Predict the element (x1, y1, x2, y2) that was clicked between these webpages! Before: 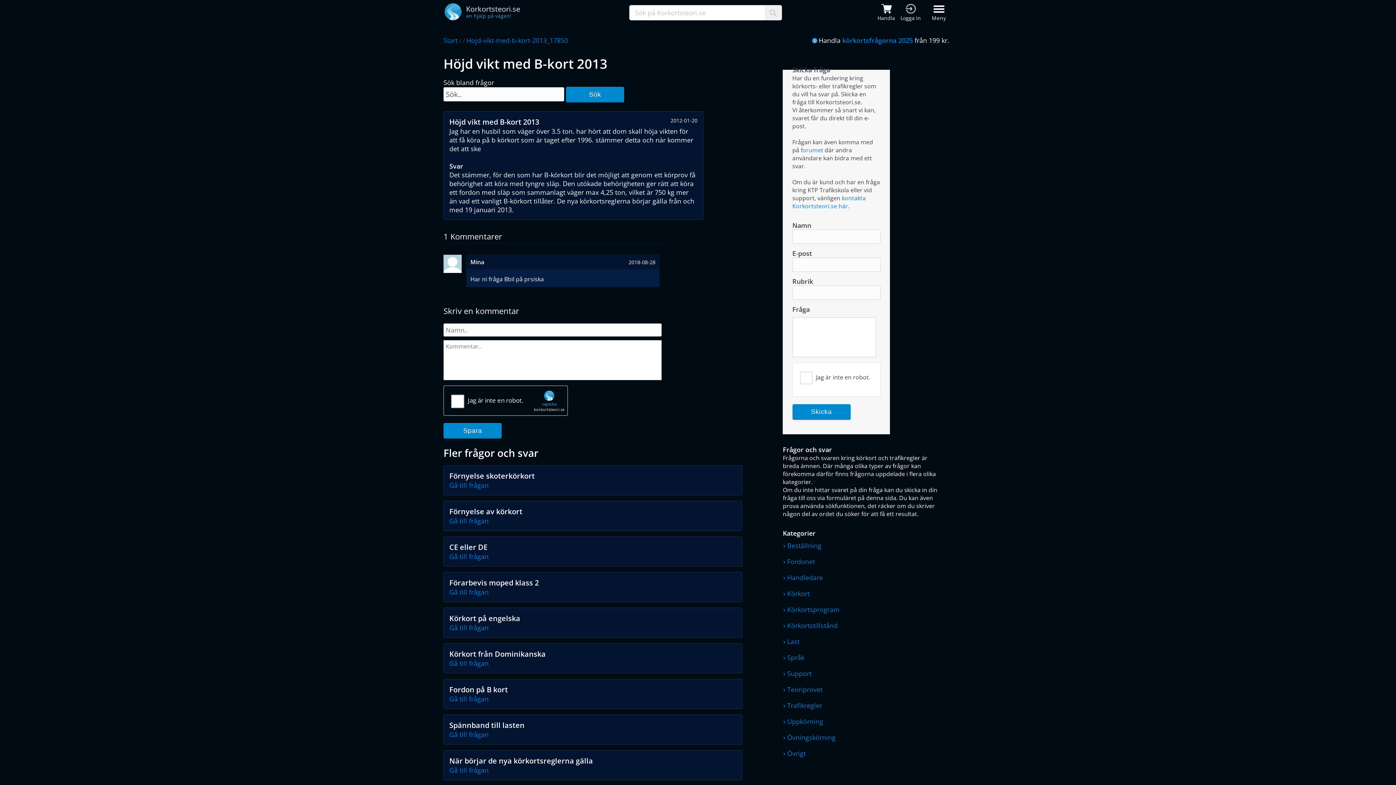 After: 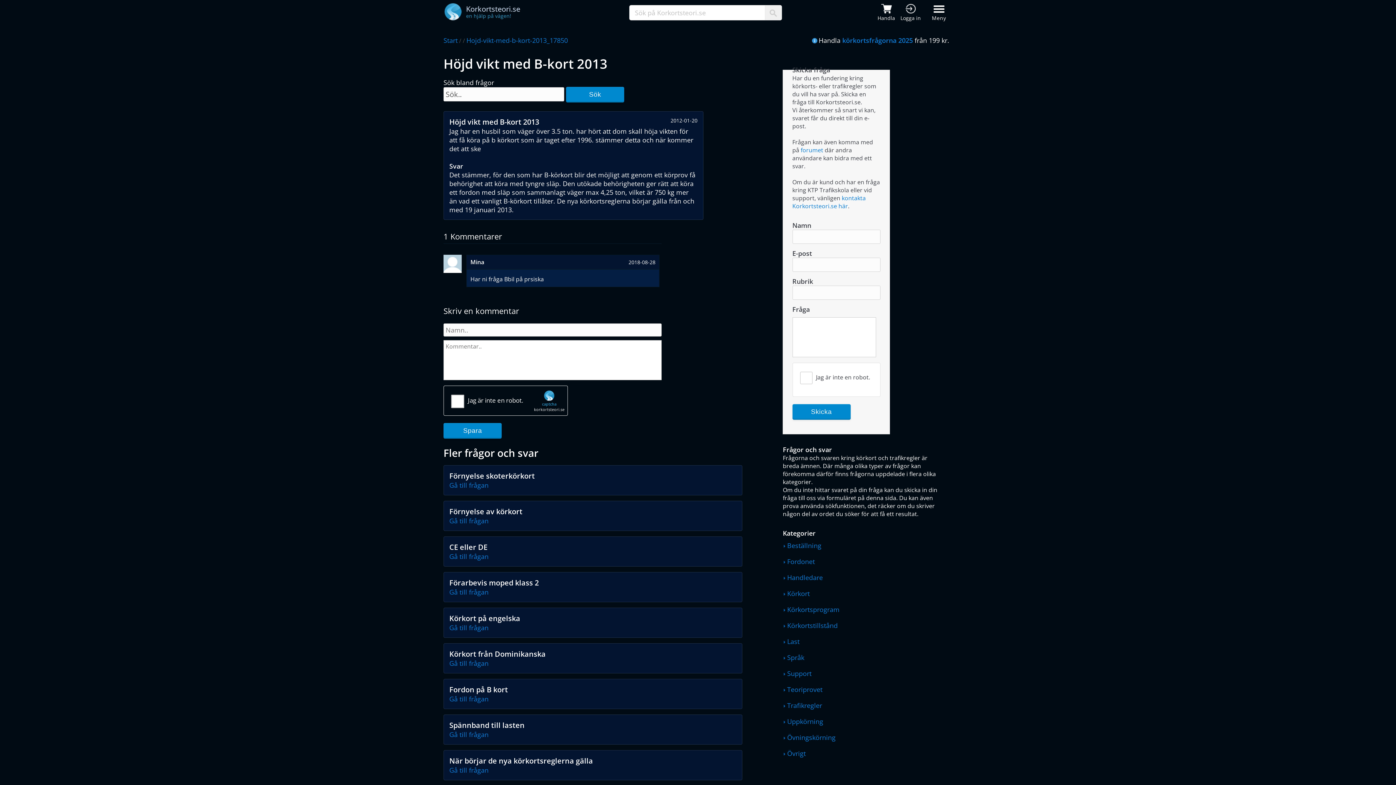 Action: bbox: (792, 404, 850, 420) label: Skicka